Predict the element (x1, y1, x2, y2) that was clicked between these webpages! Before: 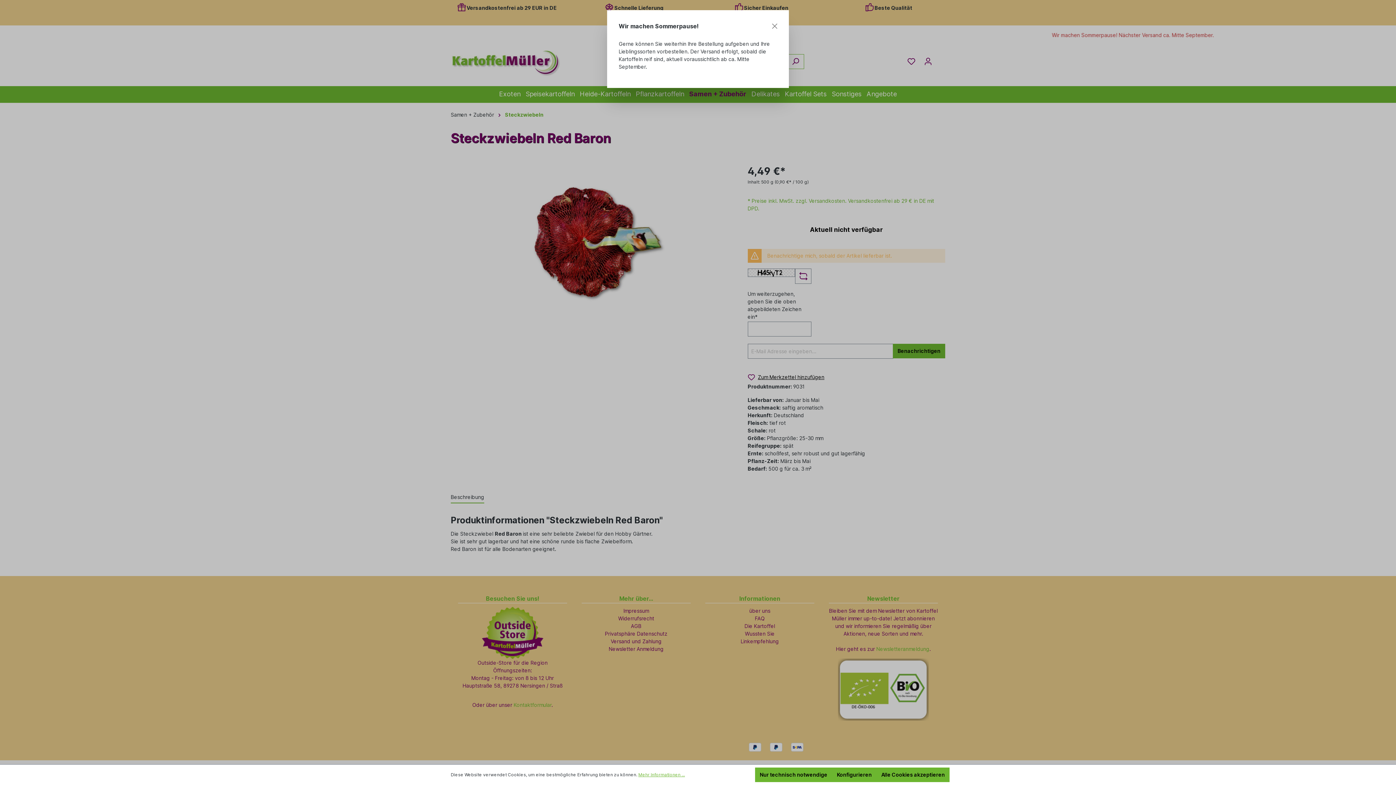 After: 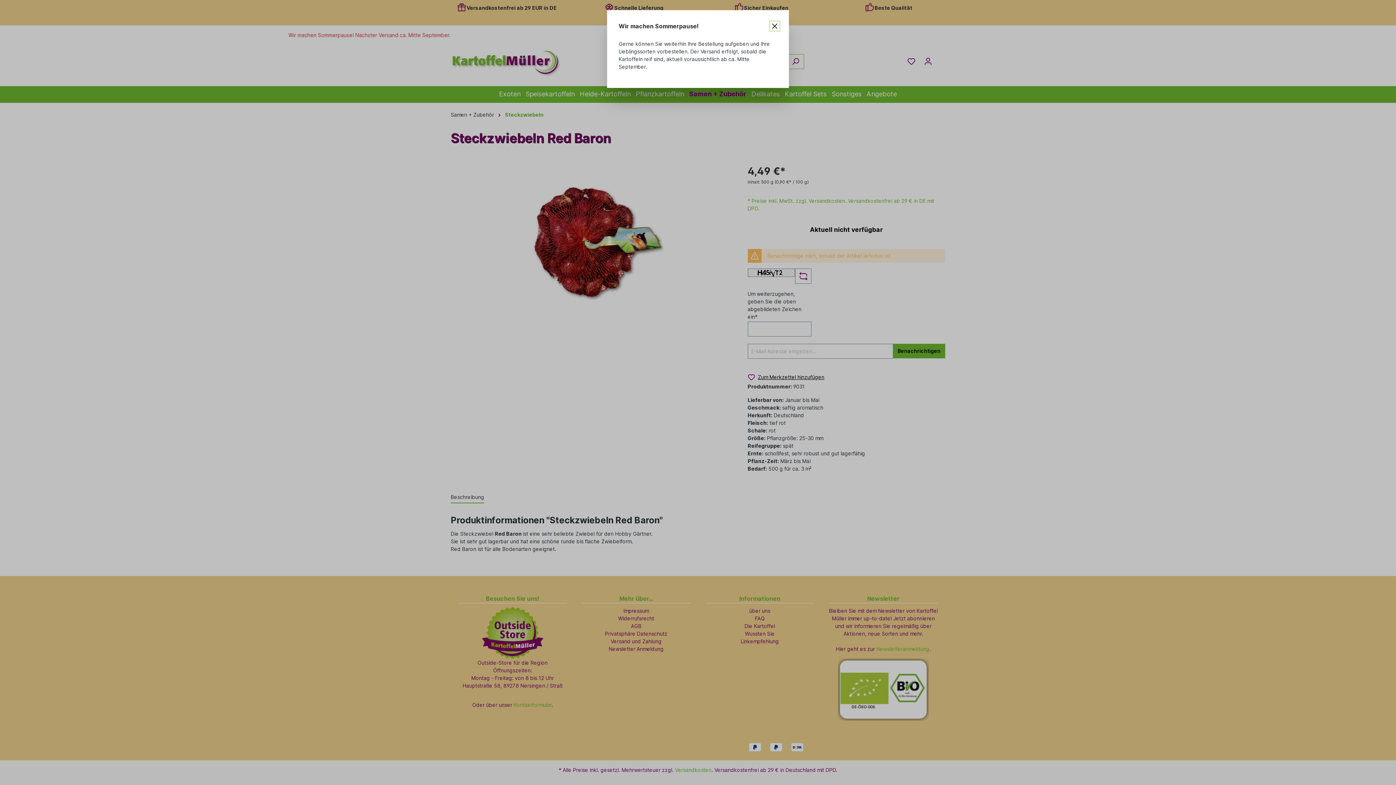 Action: label: Alle Cookies akzeptieren bbox: (876, 768, 949, 782)